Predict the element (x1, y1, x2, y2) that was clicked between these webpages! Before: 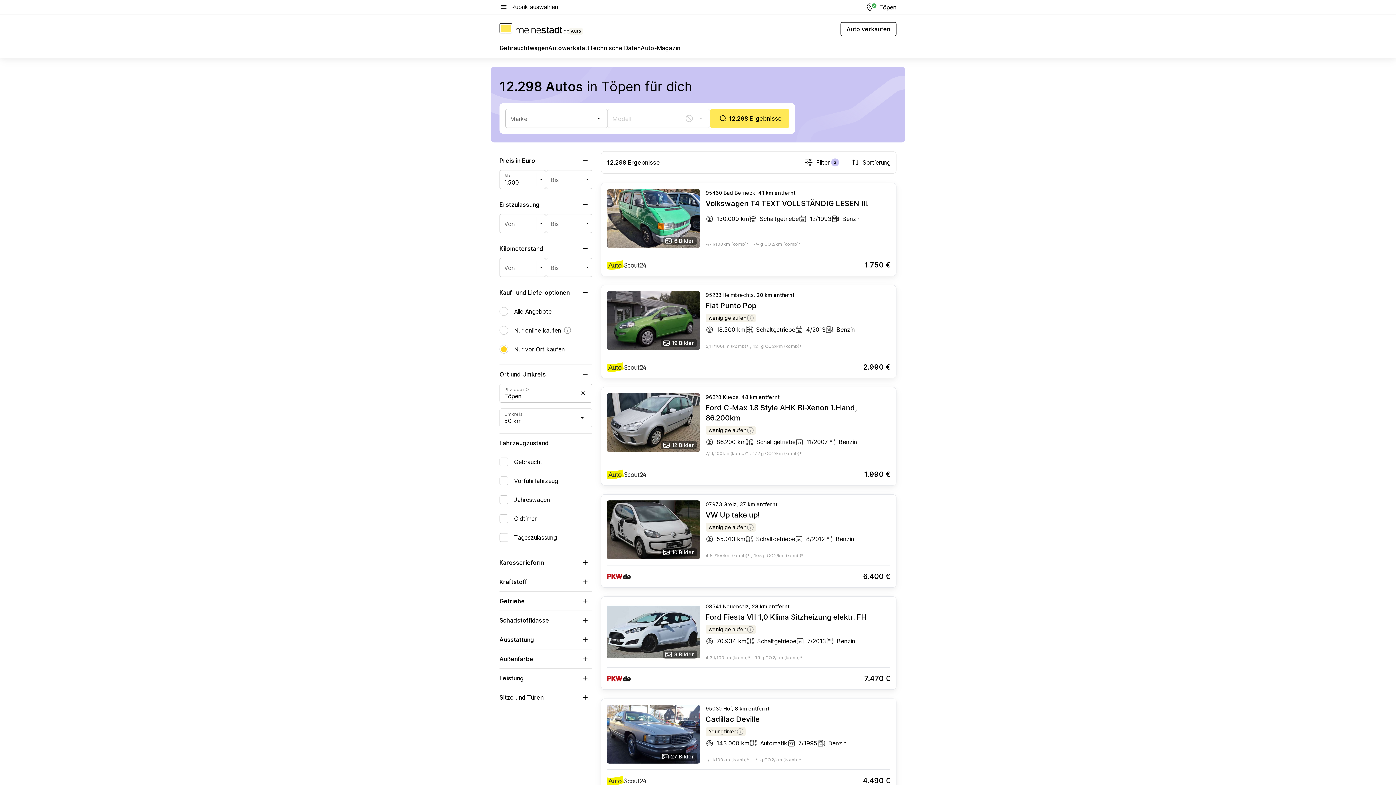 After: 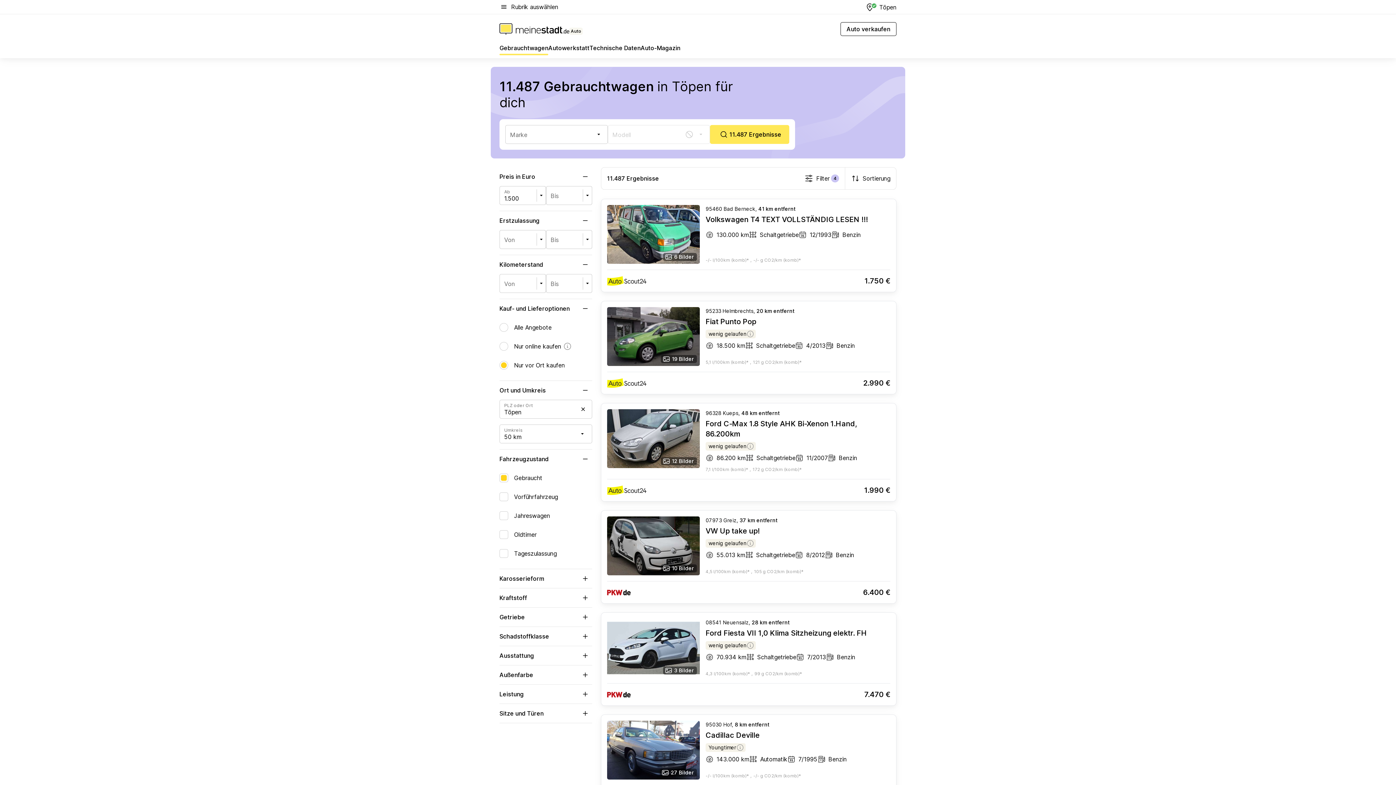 Action: bbox: (499, 43, 548, 55) label: Gebrauchtwagen